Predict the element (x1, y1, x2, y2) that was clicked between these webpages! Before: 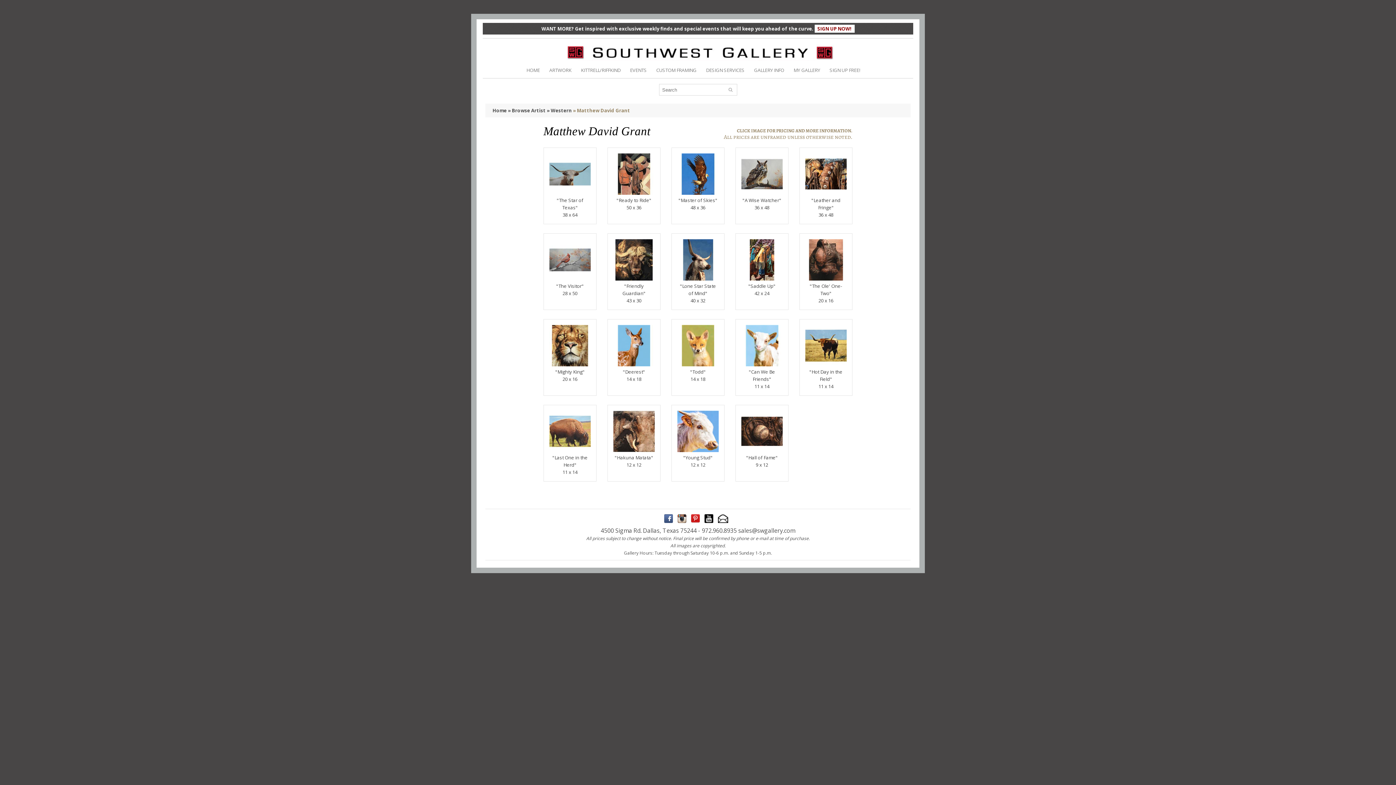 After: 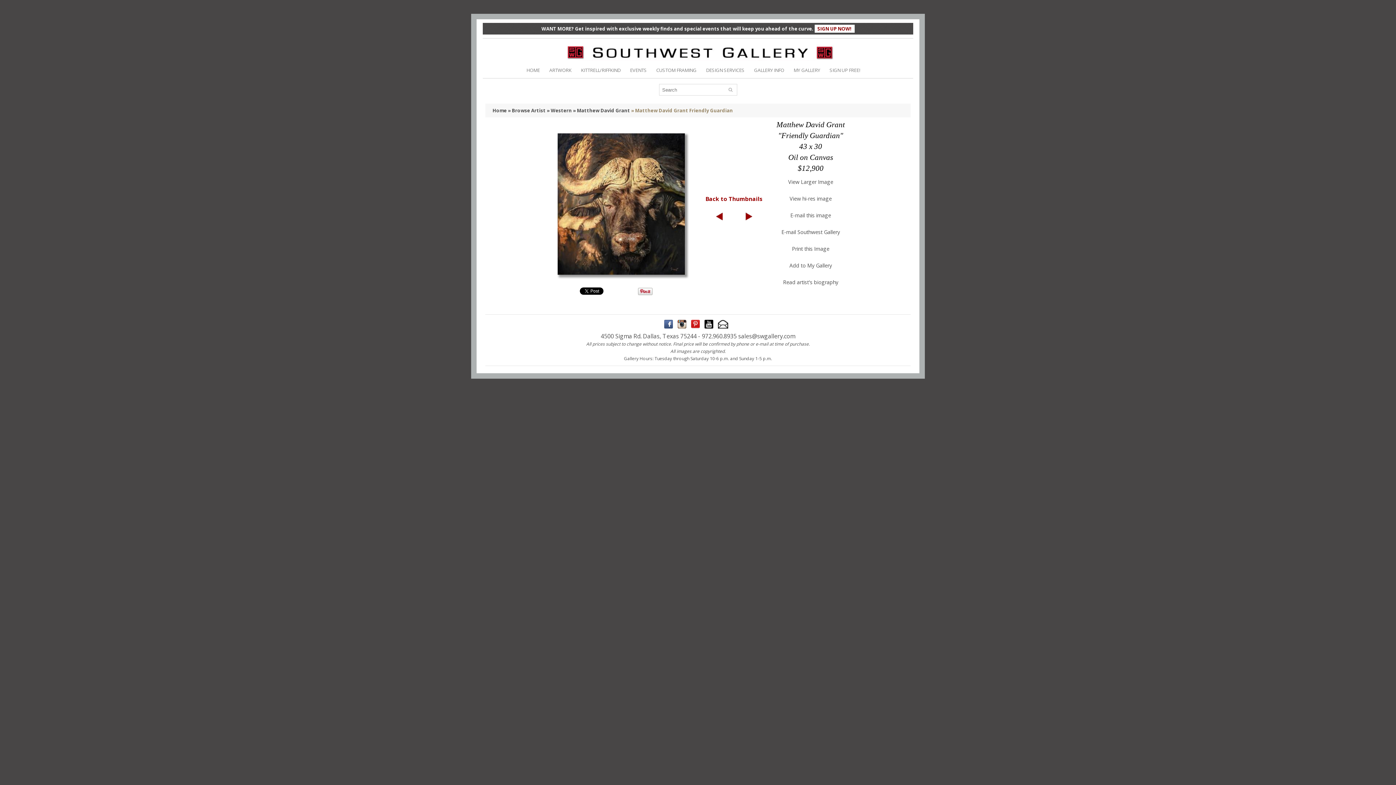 Action: bbox: (613, 239, 654, 245)